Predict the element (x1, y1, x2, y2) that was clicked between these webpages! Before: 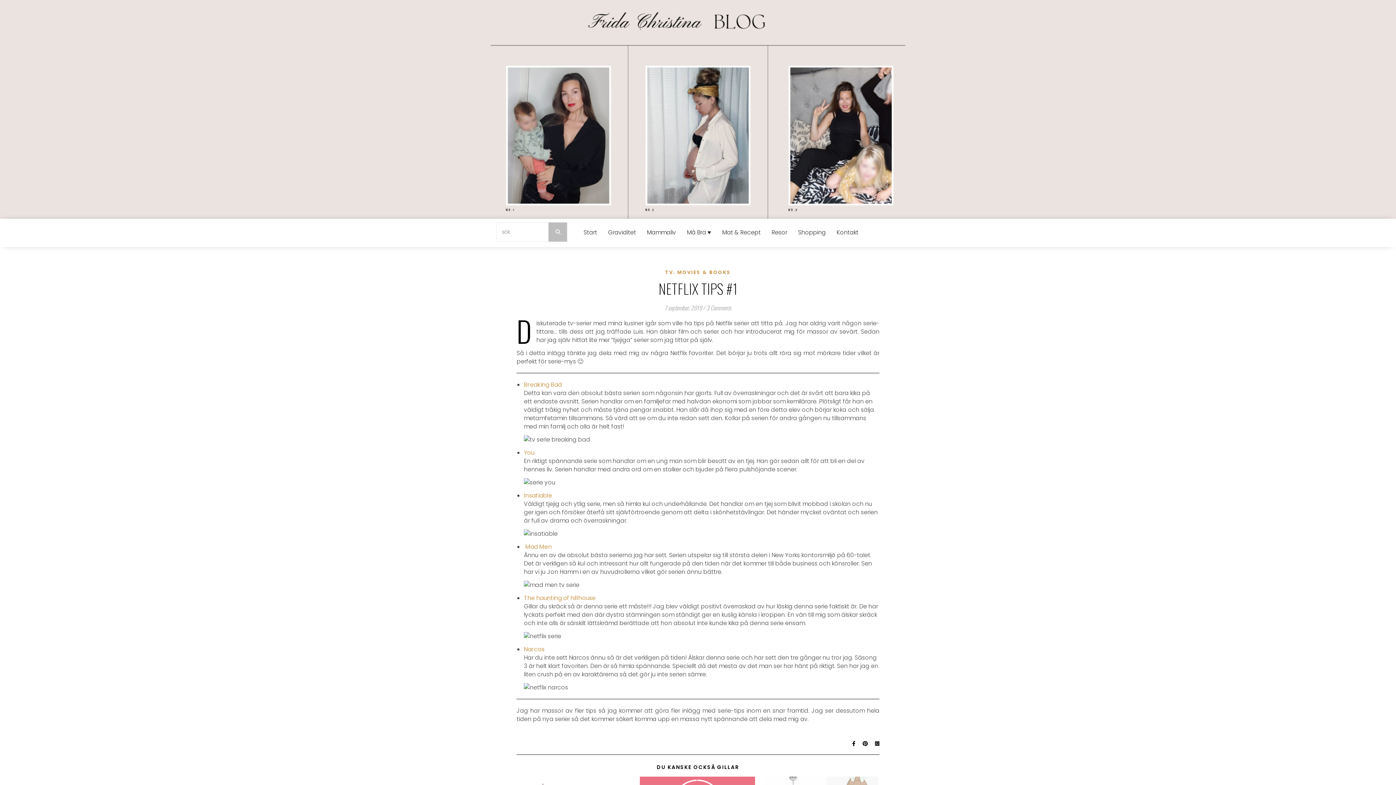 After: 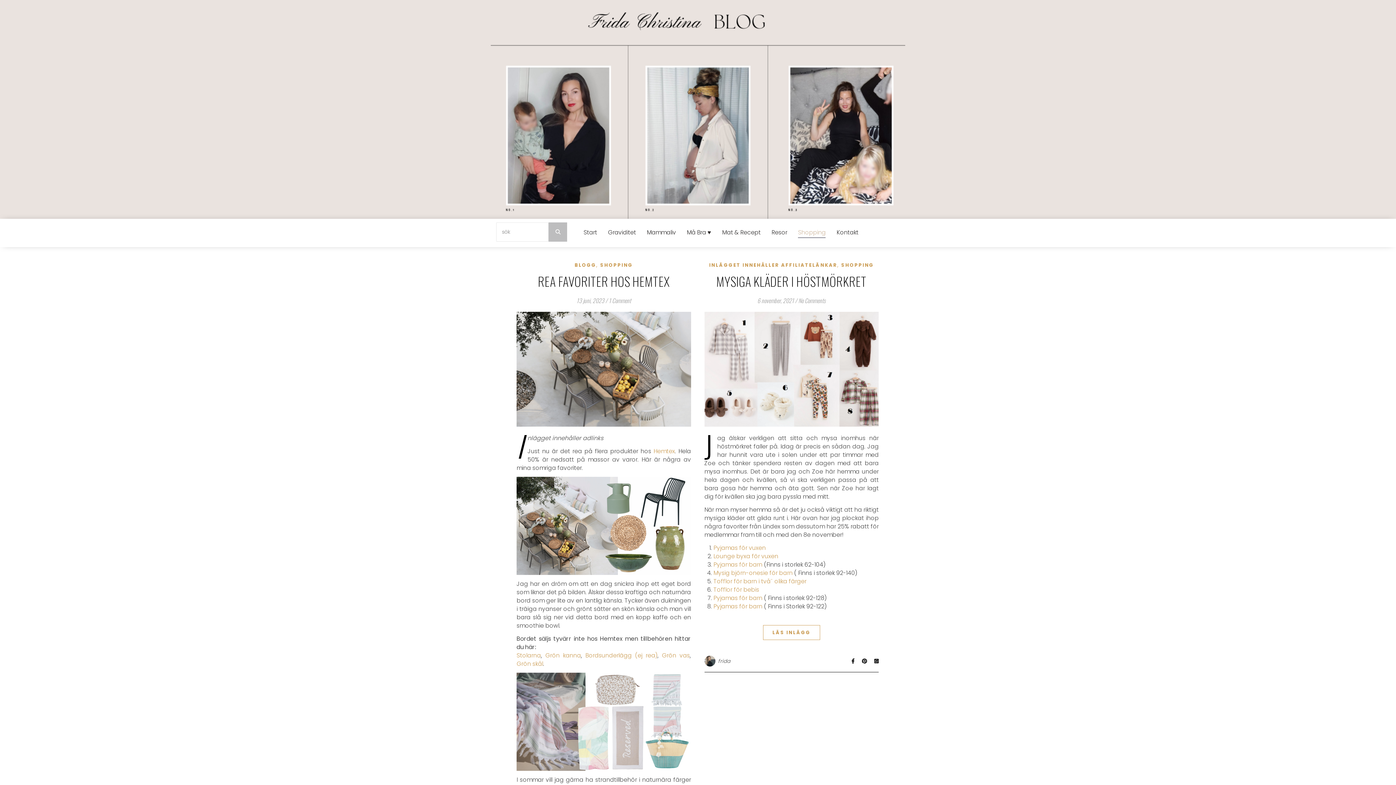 Action: bbox: (796, 222, 827, 243) label: Shopping